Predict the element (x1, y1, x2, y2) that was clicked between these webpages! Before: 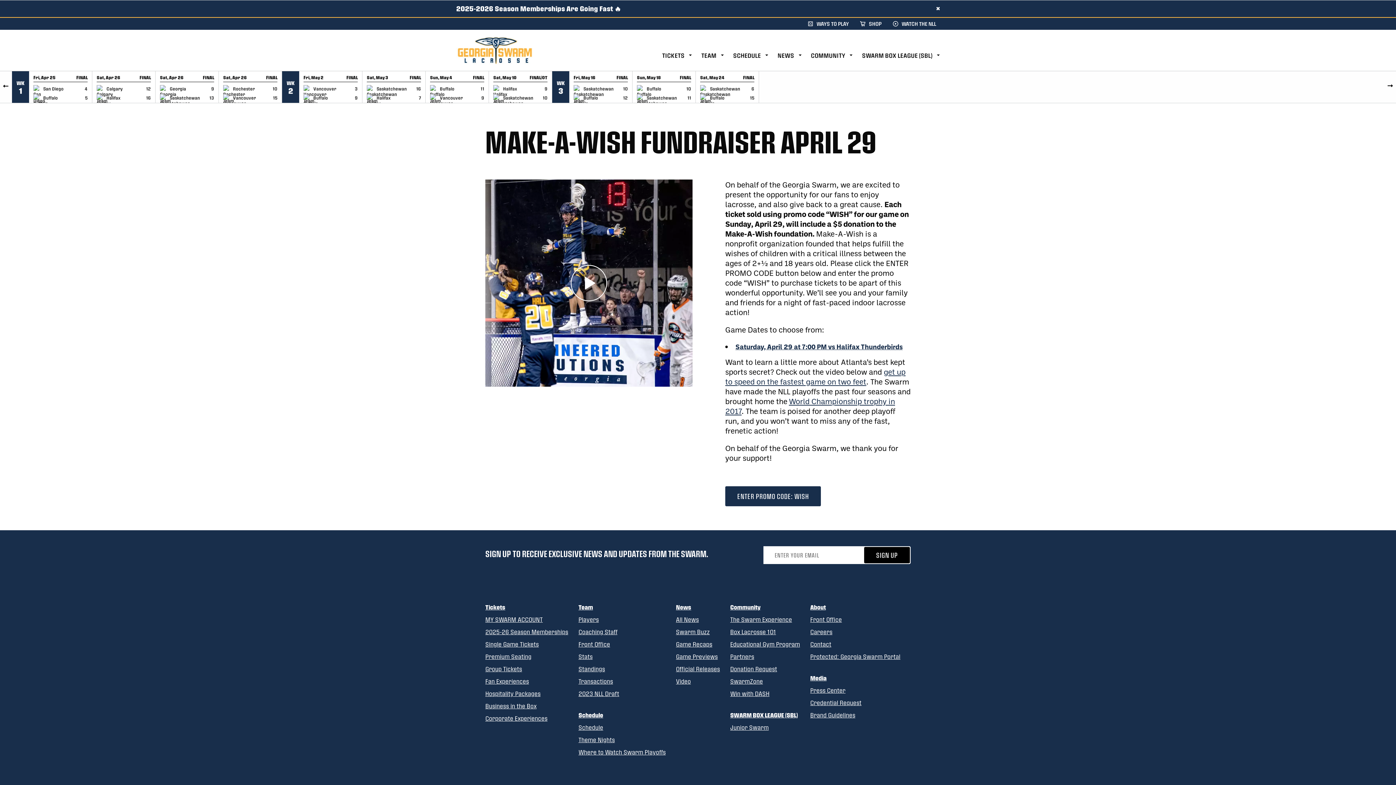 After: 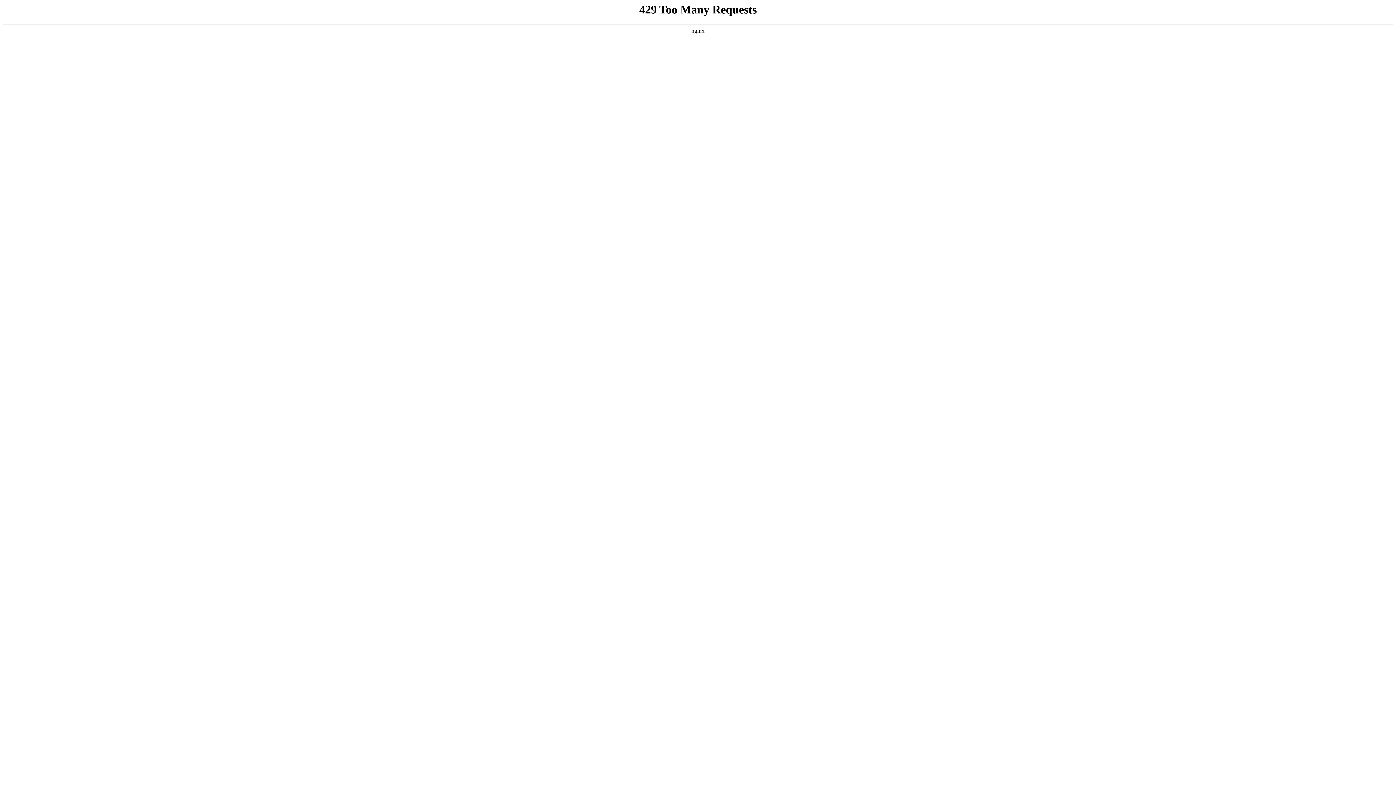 Action: label: Press Center bbox: (810, 684, 845, 697)